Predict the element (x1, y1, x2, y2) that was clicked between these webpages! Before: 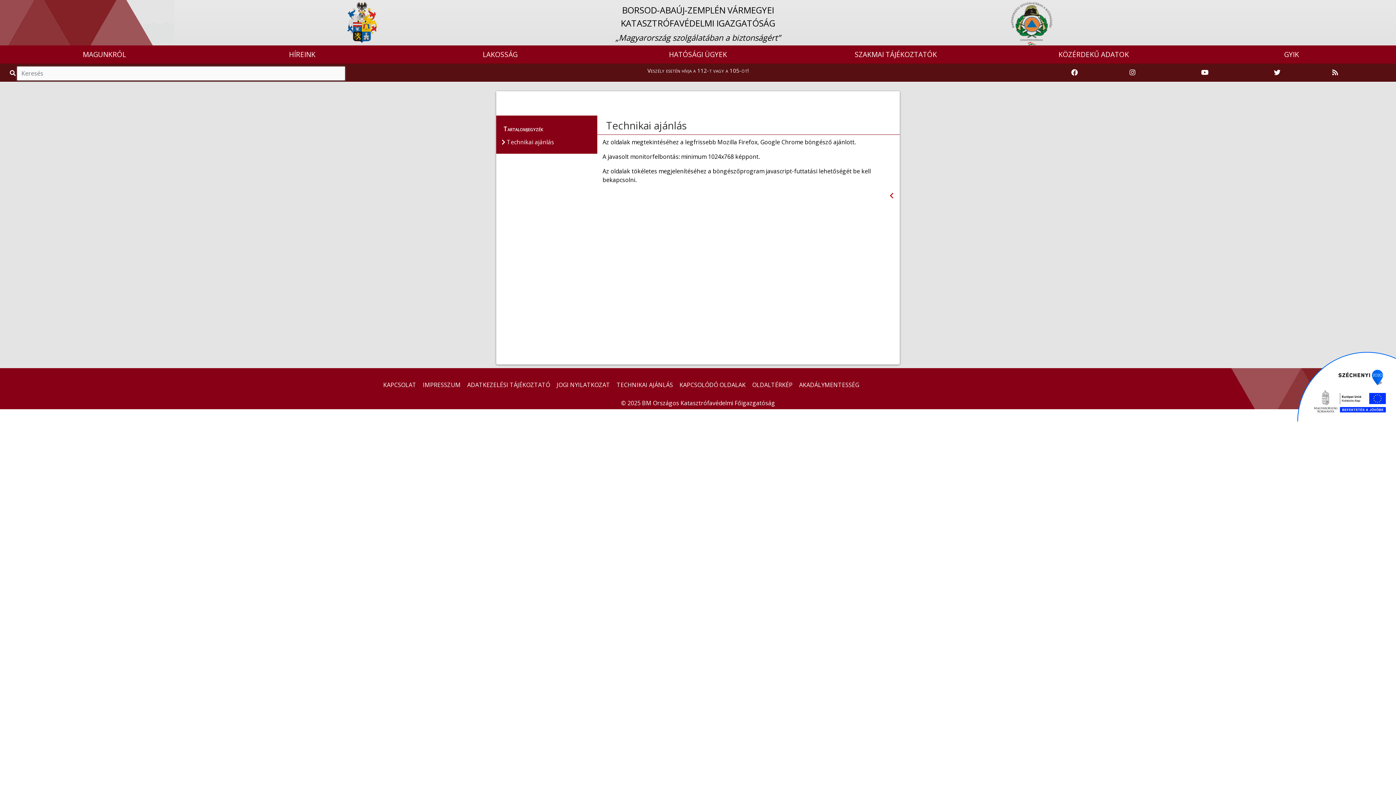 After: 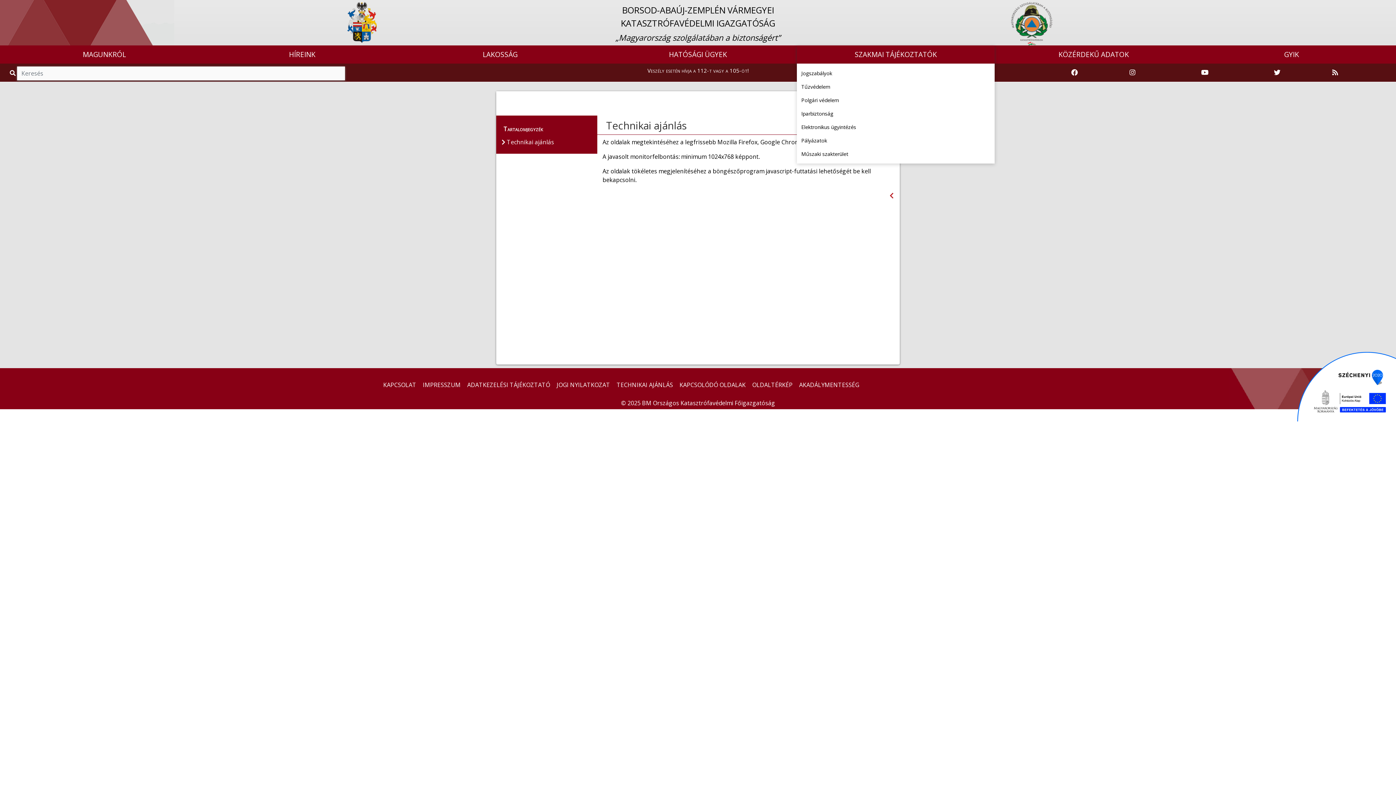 Action: label: SZAKMAI TÁJÉKOZTATÓK bbox: (797, 46, 995, 62)